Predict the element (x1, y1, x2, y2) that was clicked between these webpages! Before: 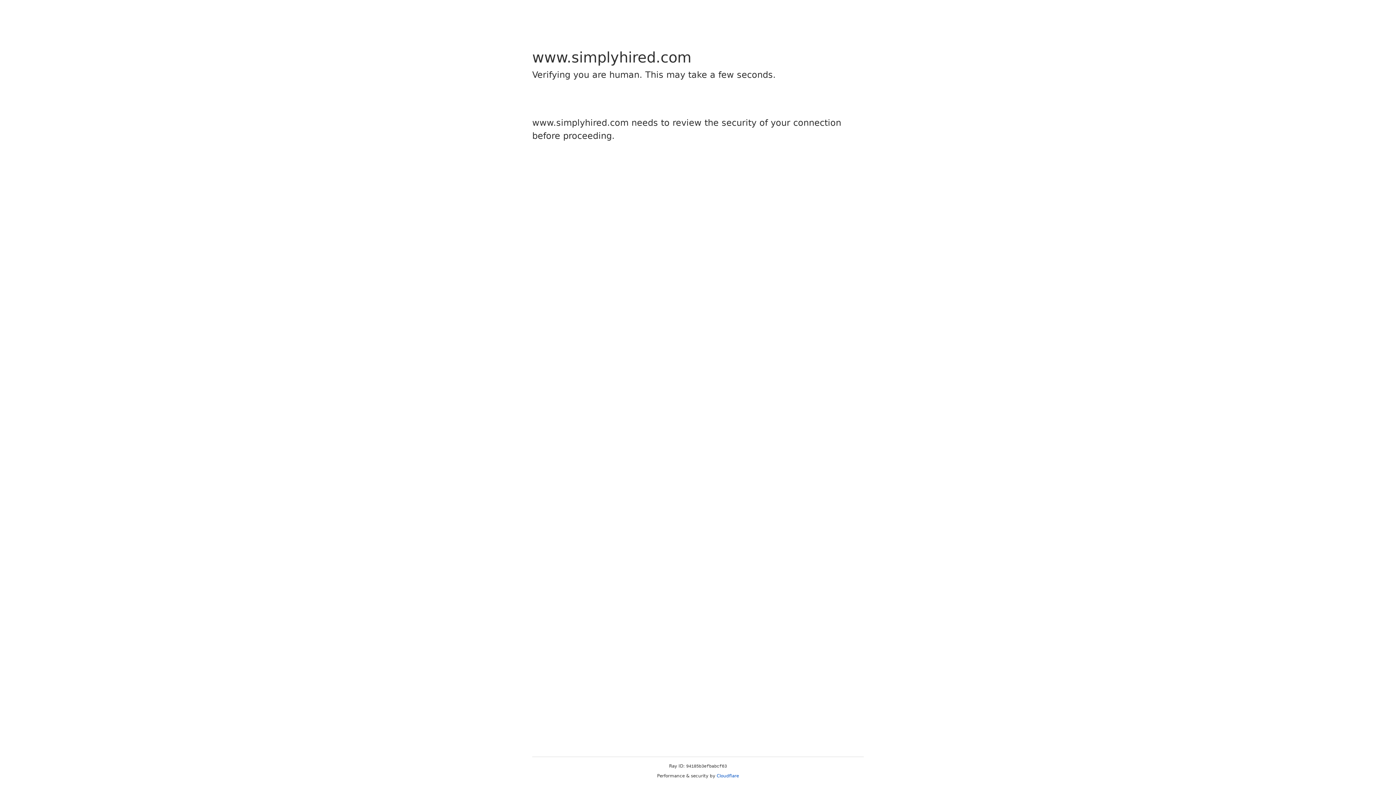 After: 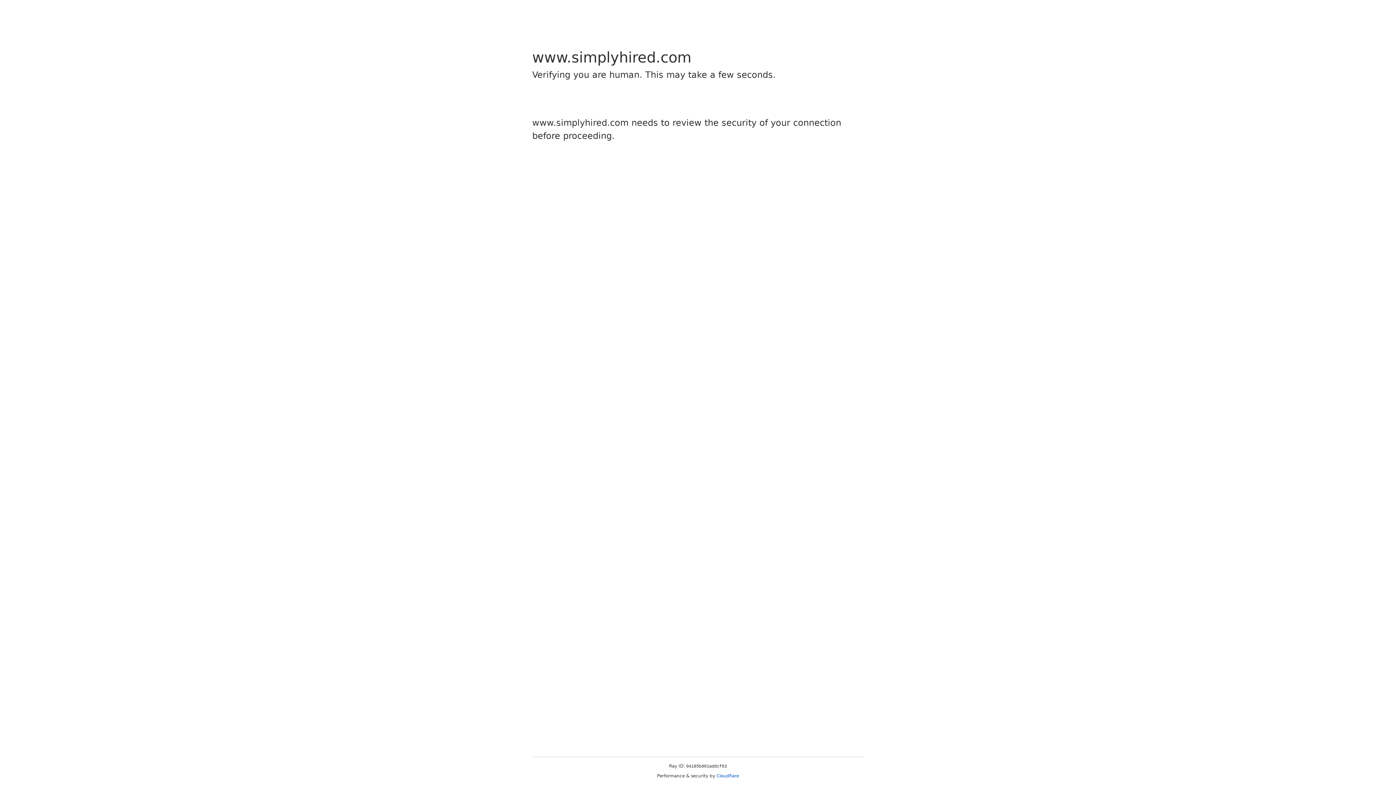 Action: label: Cloudflare bbox: (716, 773, 739, 778)